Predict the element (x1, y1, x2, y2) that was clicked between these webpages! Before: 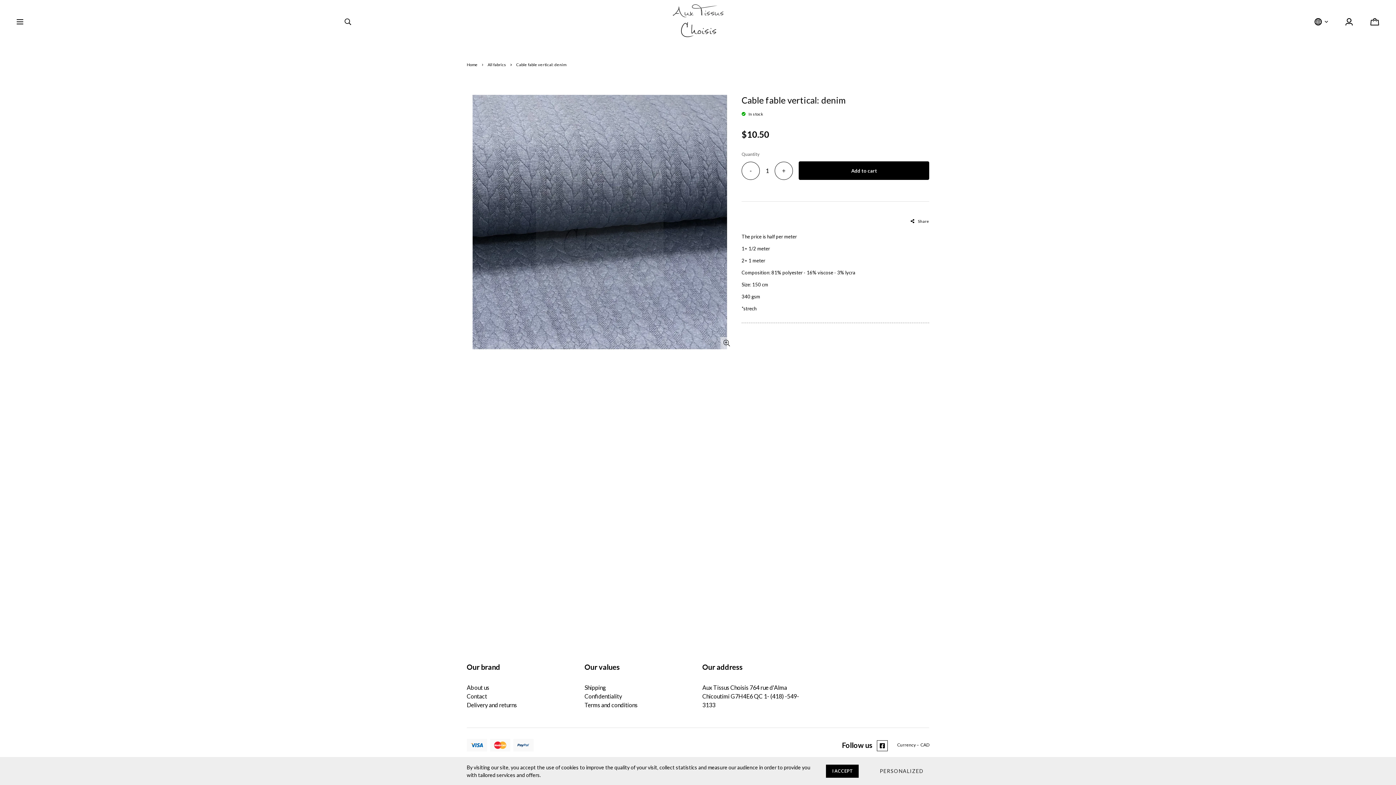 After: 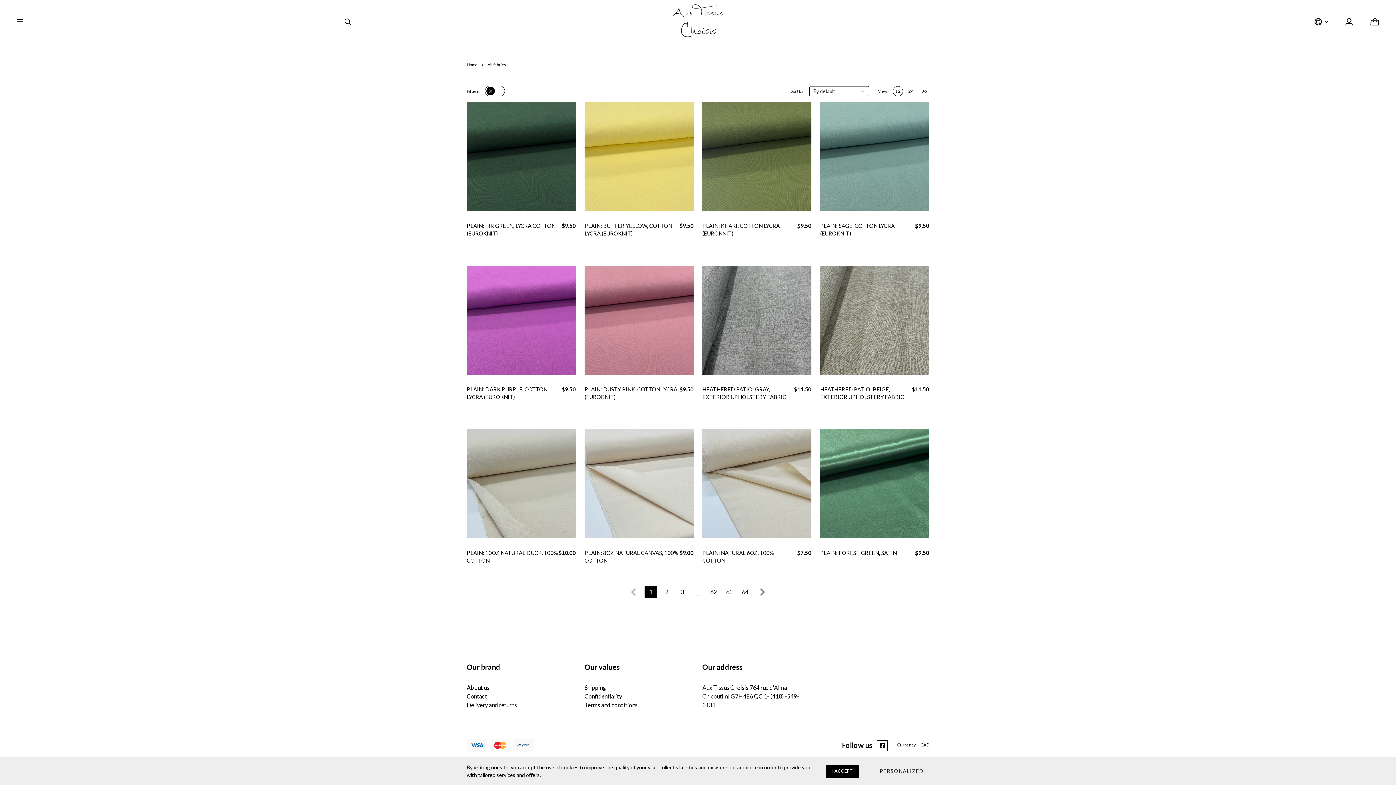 Action: label: All fabrics bbox: (487, 61, 506, 67)